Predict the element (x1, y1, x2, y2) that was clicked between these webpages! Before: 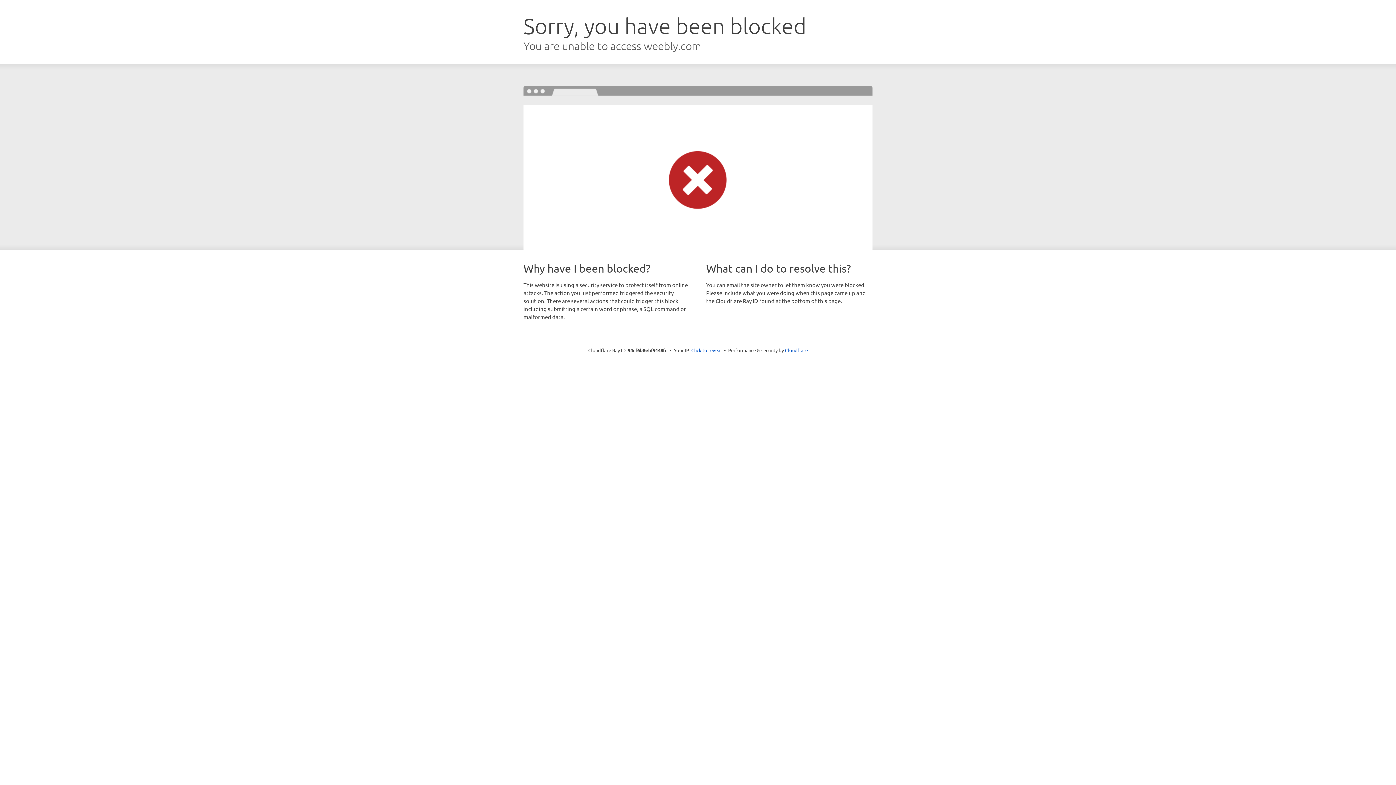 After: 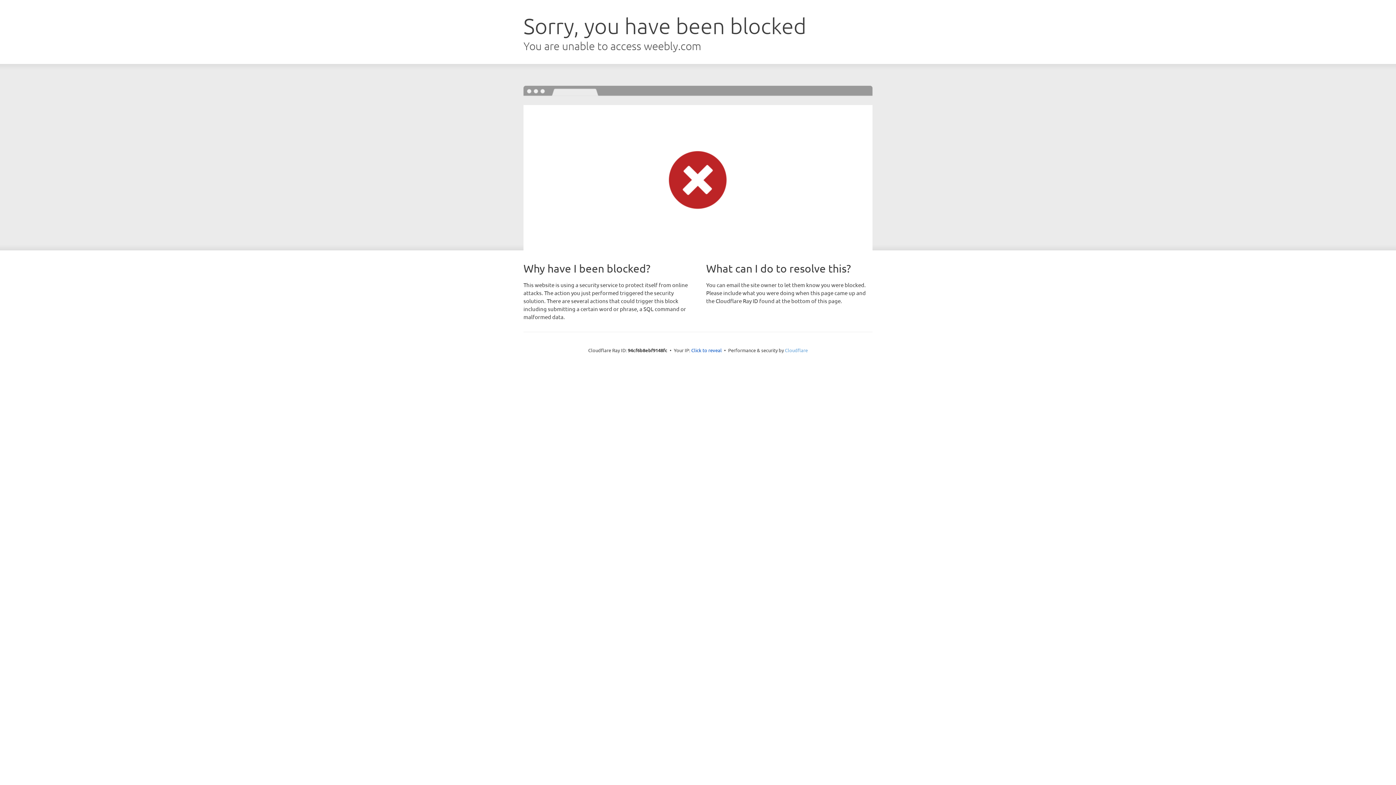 Action: label: Cloudflare bbox: (785, 347, 808, 353)